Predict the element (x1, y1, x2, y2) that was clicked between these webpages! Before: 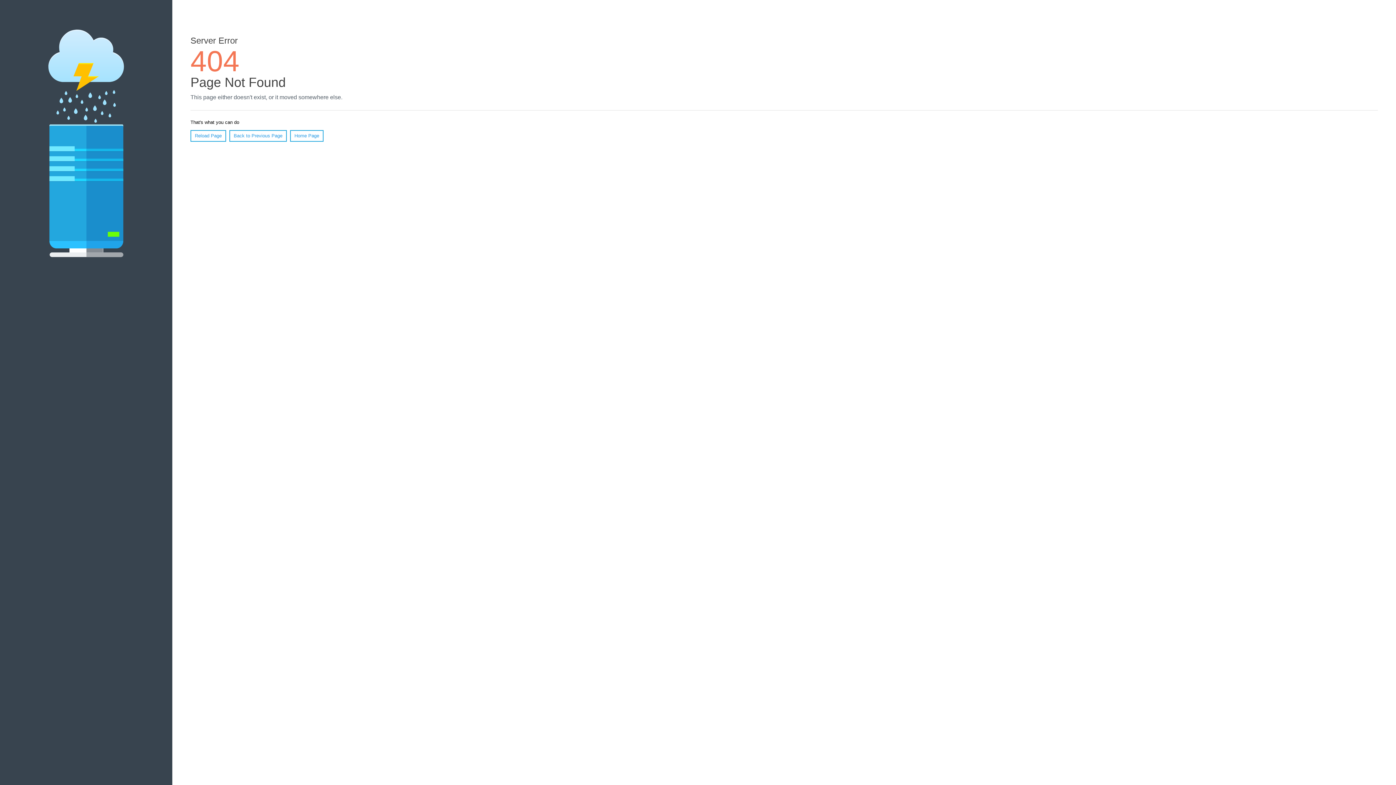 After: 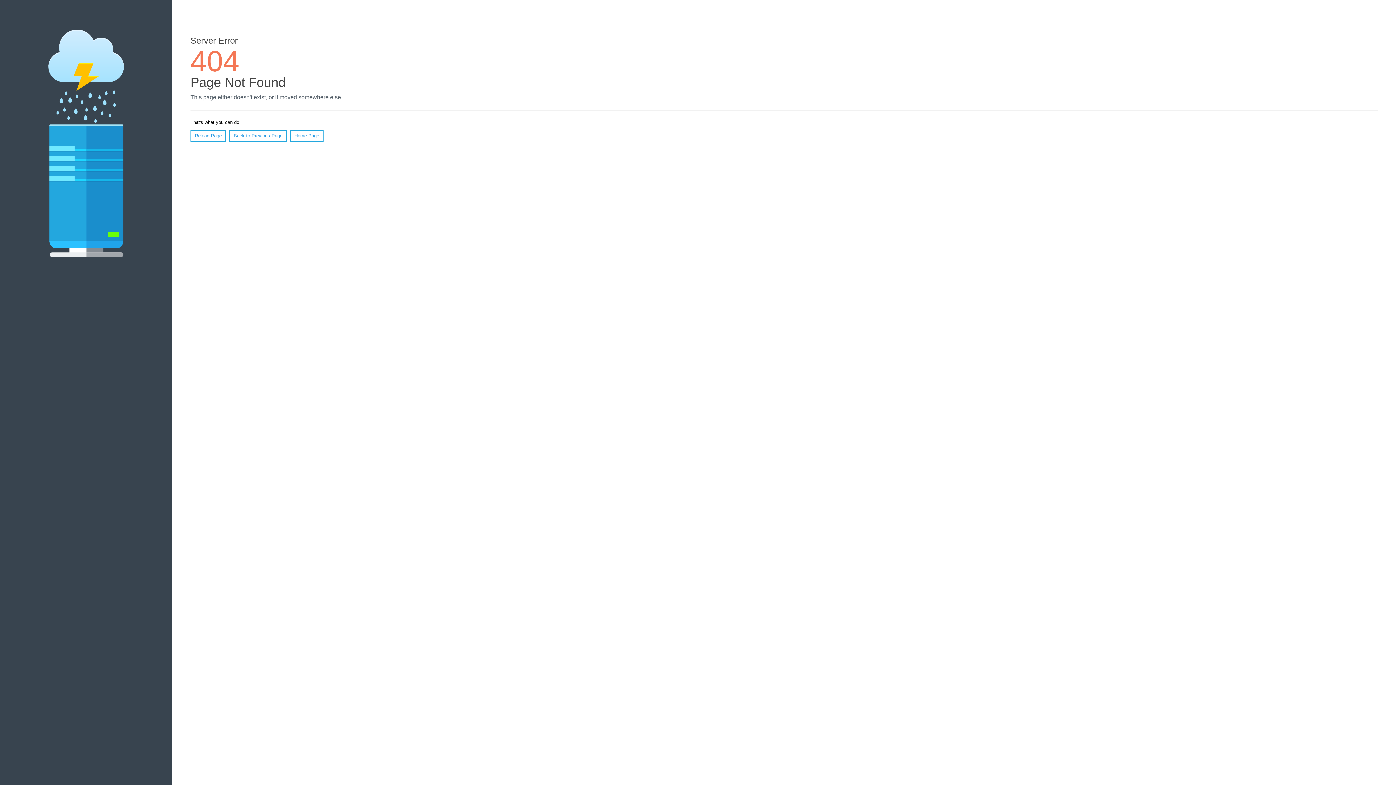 Action: bbox: (190, 130, 226, 141) label: Reload Page